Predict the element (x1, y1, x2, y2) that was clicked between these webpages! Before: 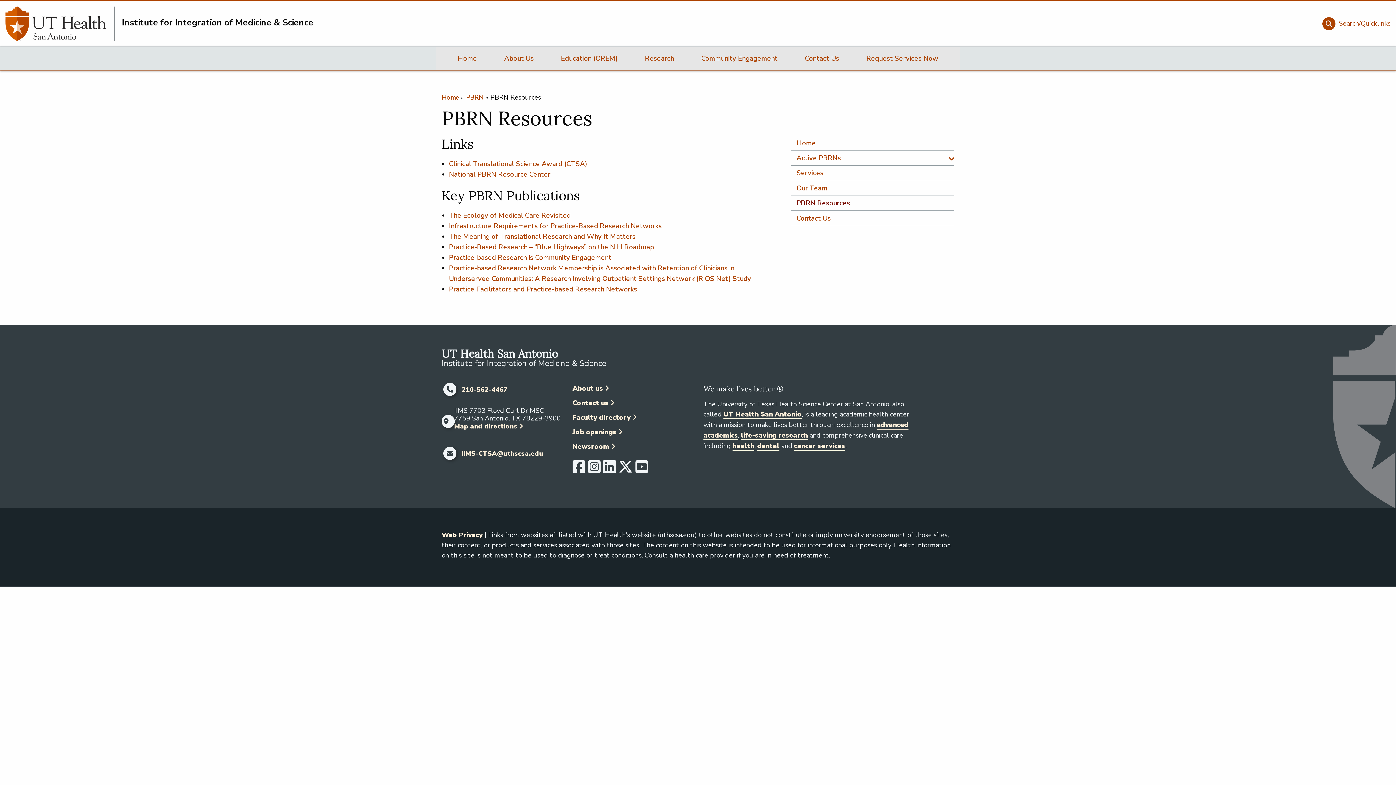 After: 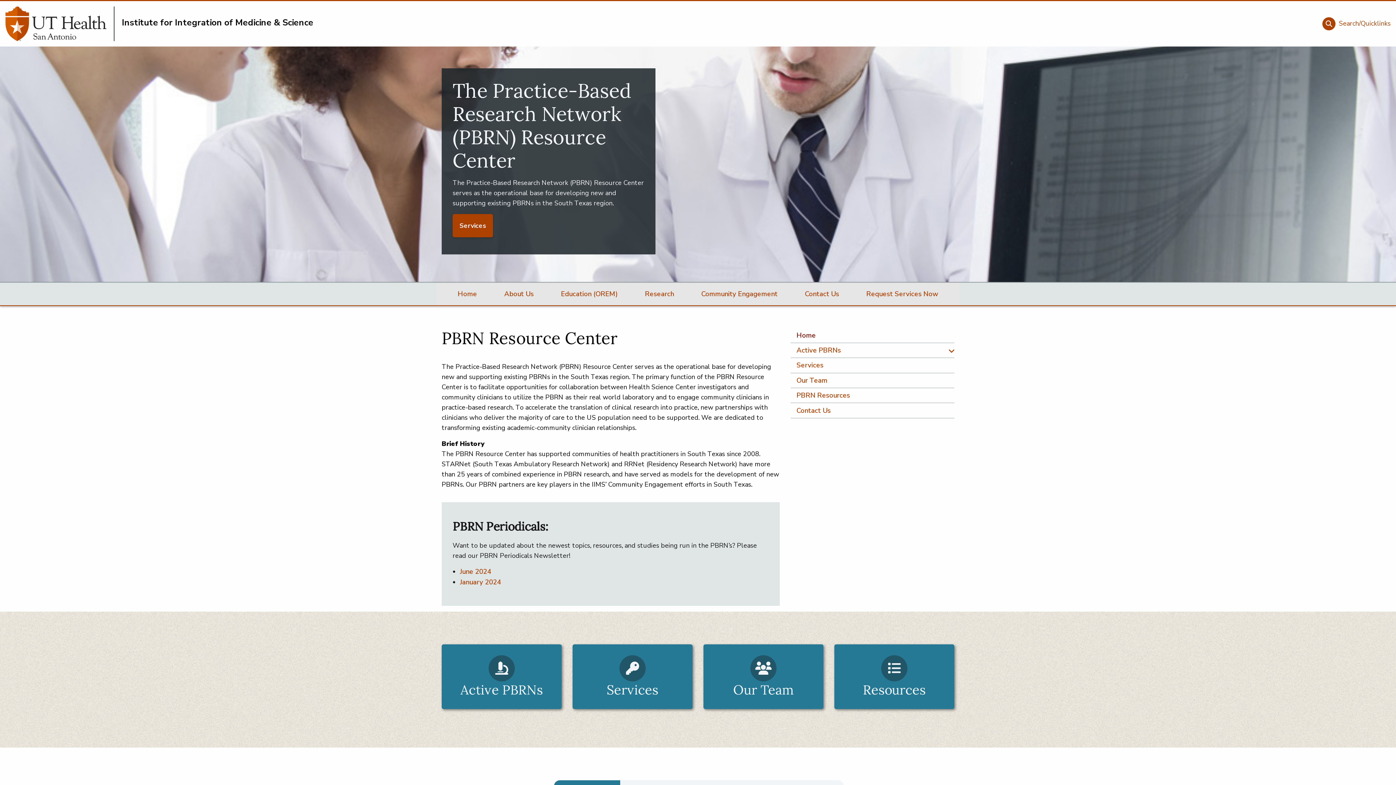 Action: bbox: (790, 135, 954, 150) label: Home